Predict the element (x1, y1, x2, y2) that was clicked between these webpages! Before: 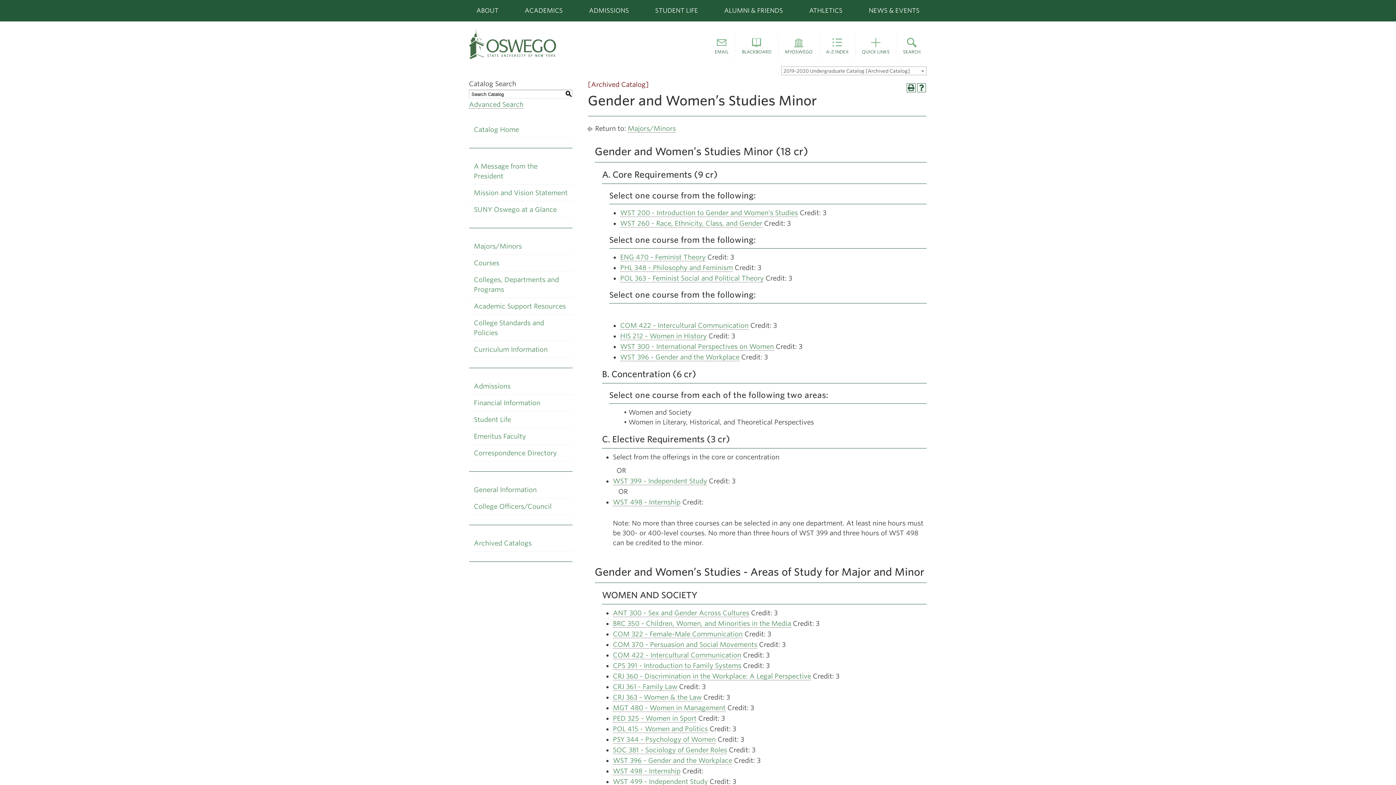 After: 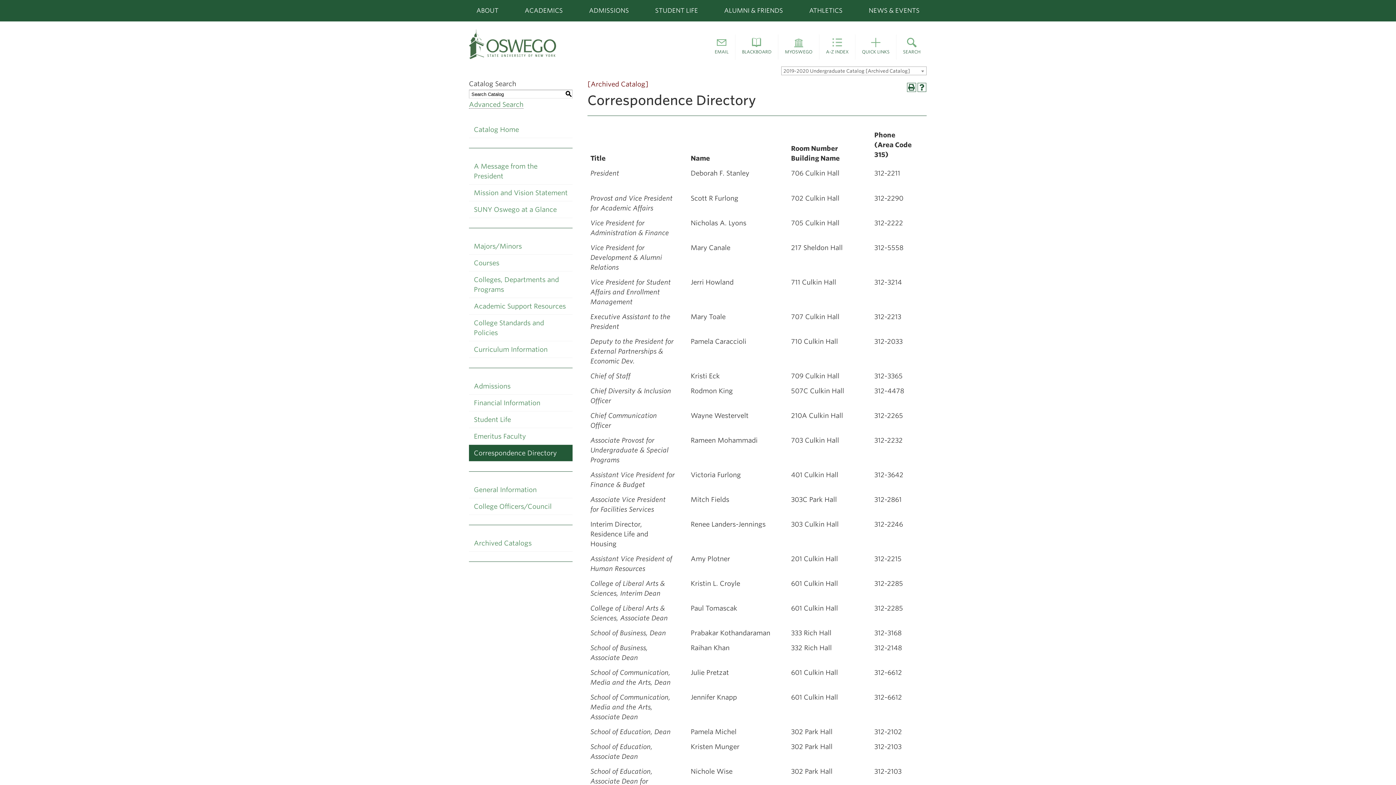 Action: bbox: (469, 445, 572, 461) label: Correspondence Directory